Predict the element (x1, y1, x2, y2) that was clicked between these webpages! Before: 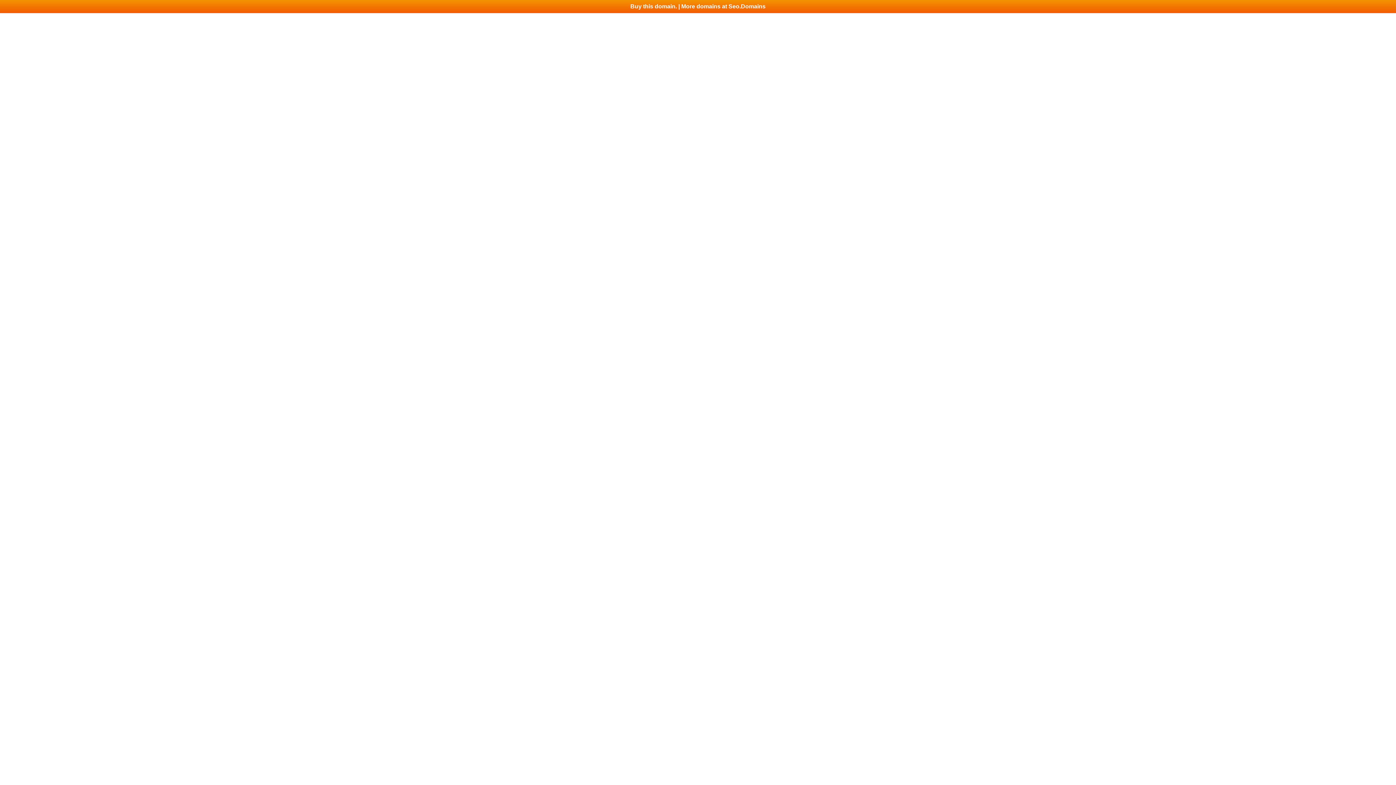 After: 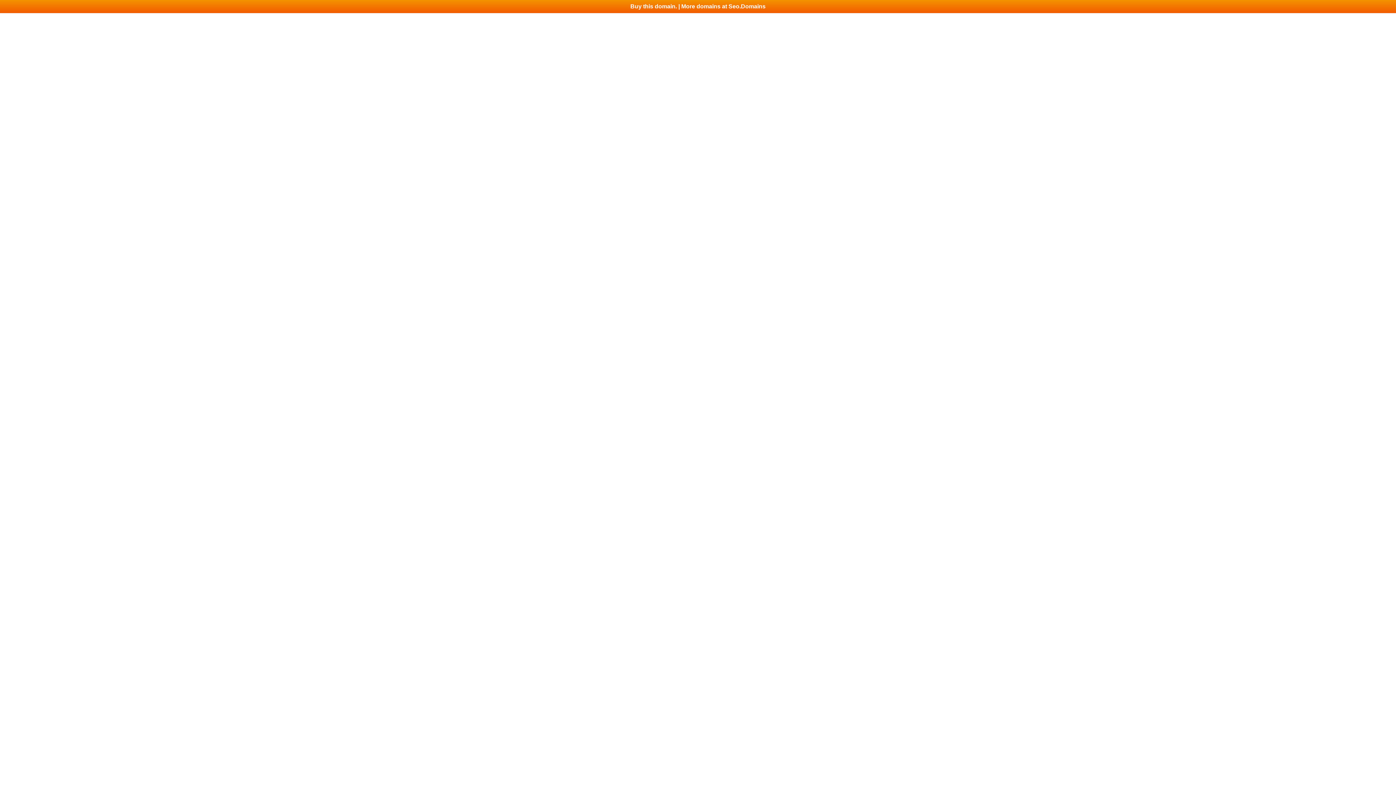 Action: label: Buy this domain. | More domains at Seo.Domains bbox: (0, 0, 1396, 13)